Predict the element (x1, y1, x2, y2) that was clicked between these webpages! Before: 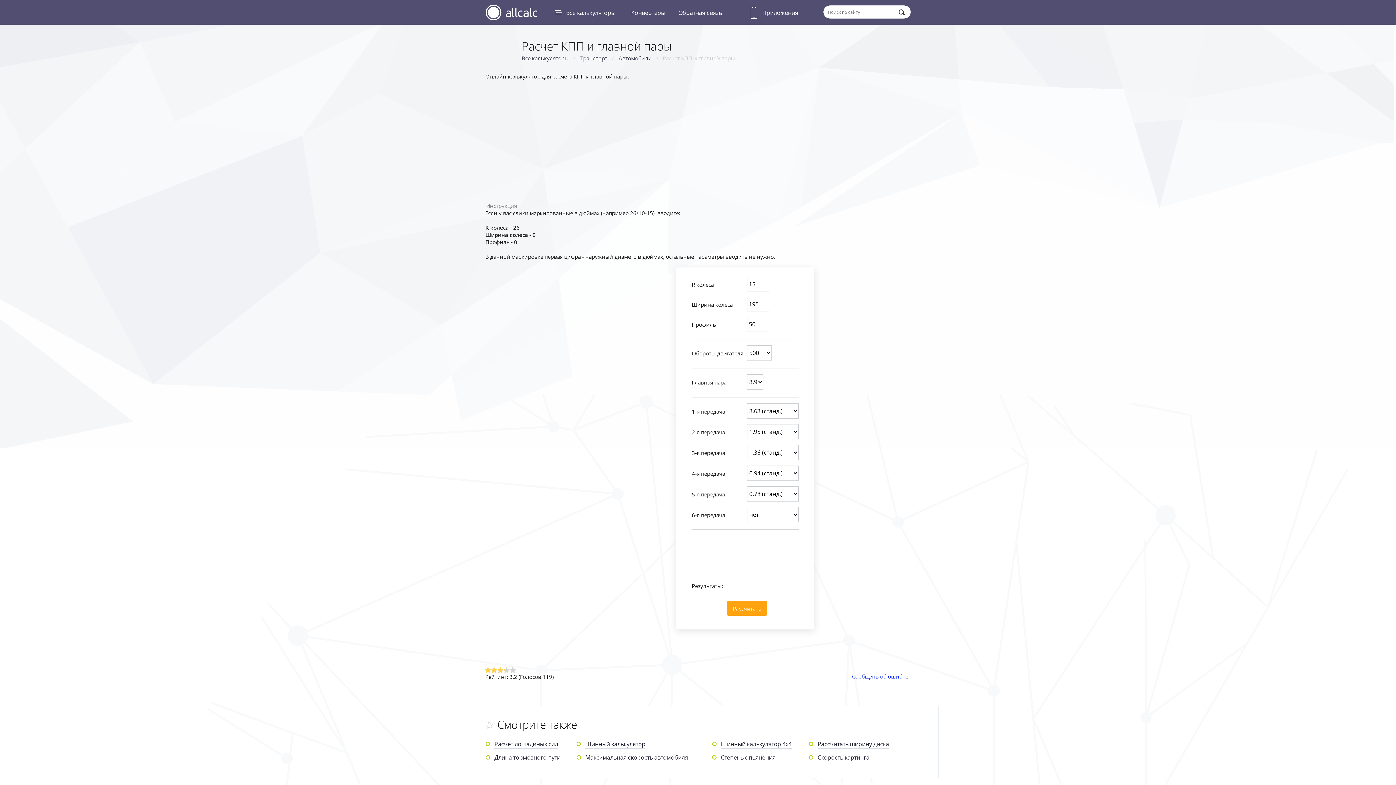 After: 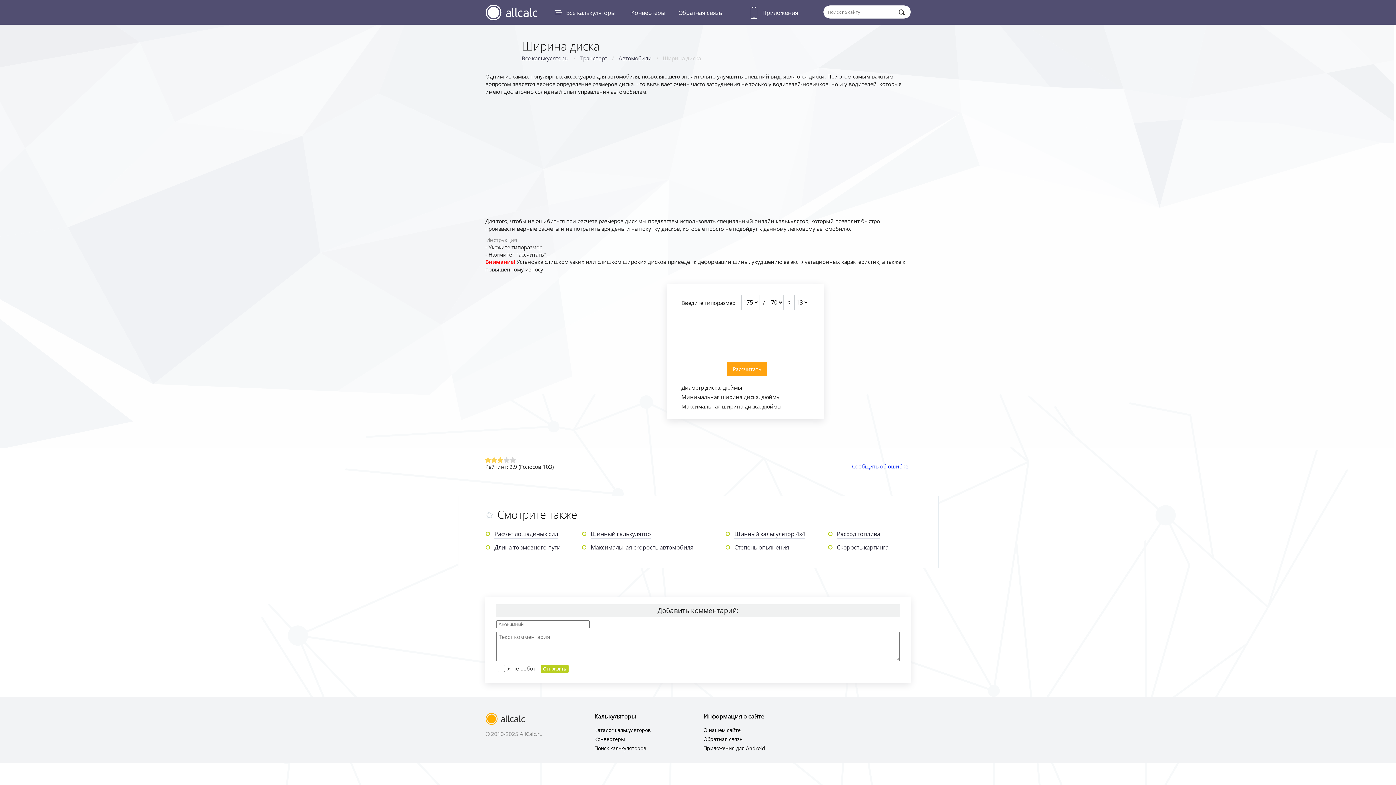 Action: bbox: (817, 740, 889, 749) label: Рассчитать ширину диска